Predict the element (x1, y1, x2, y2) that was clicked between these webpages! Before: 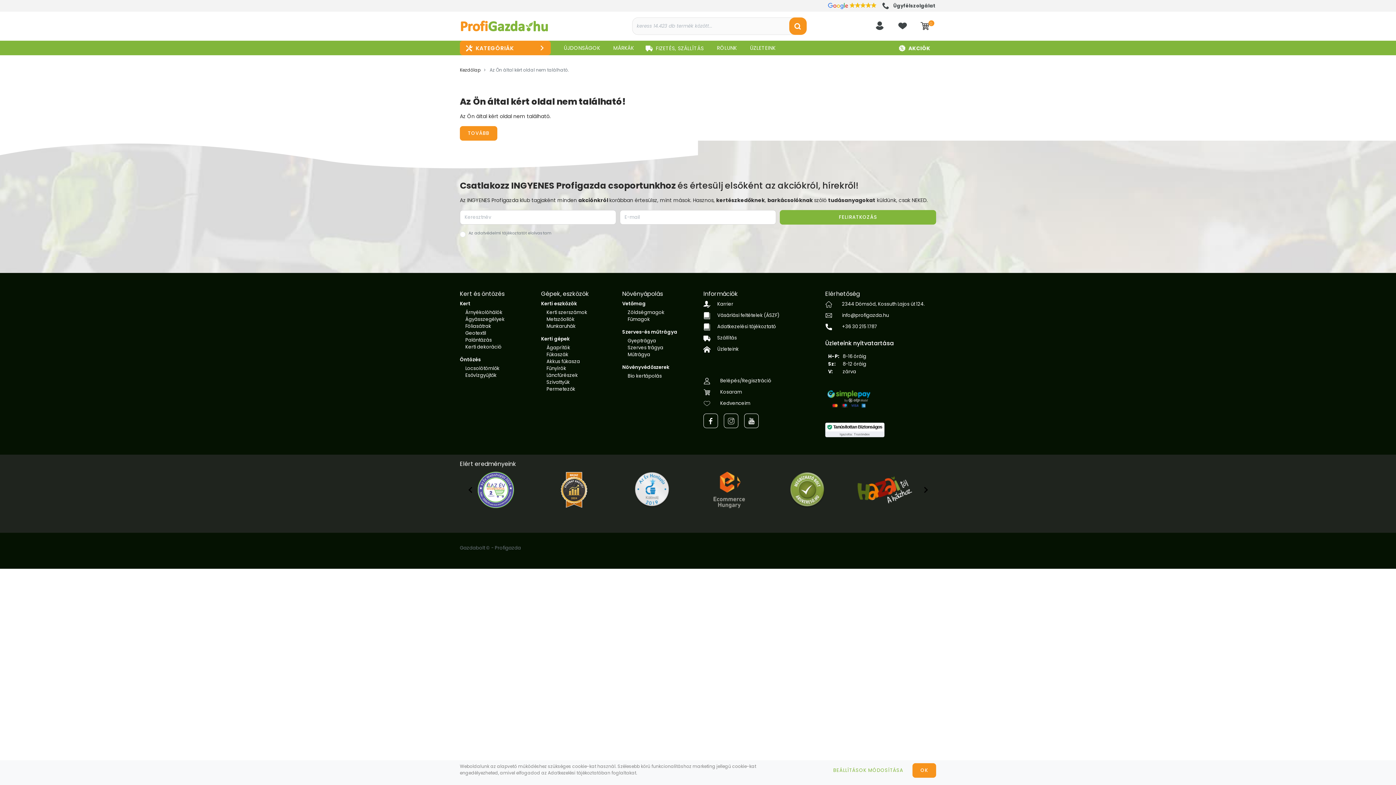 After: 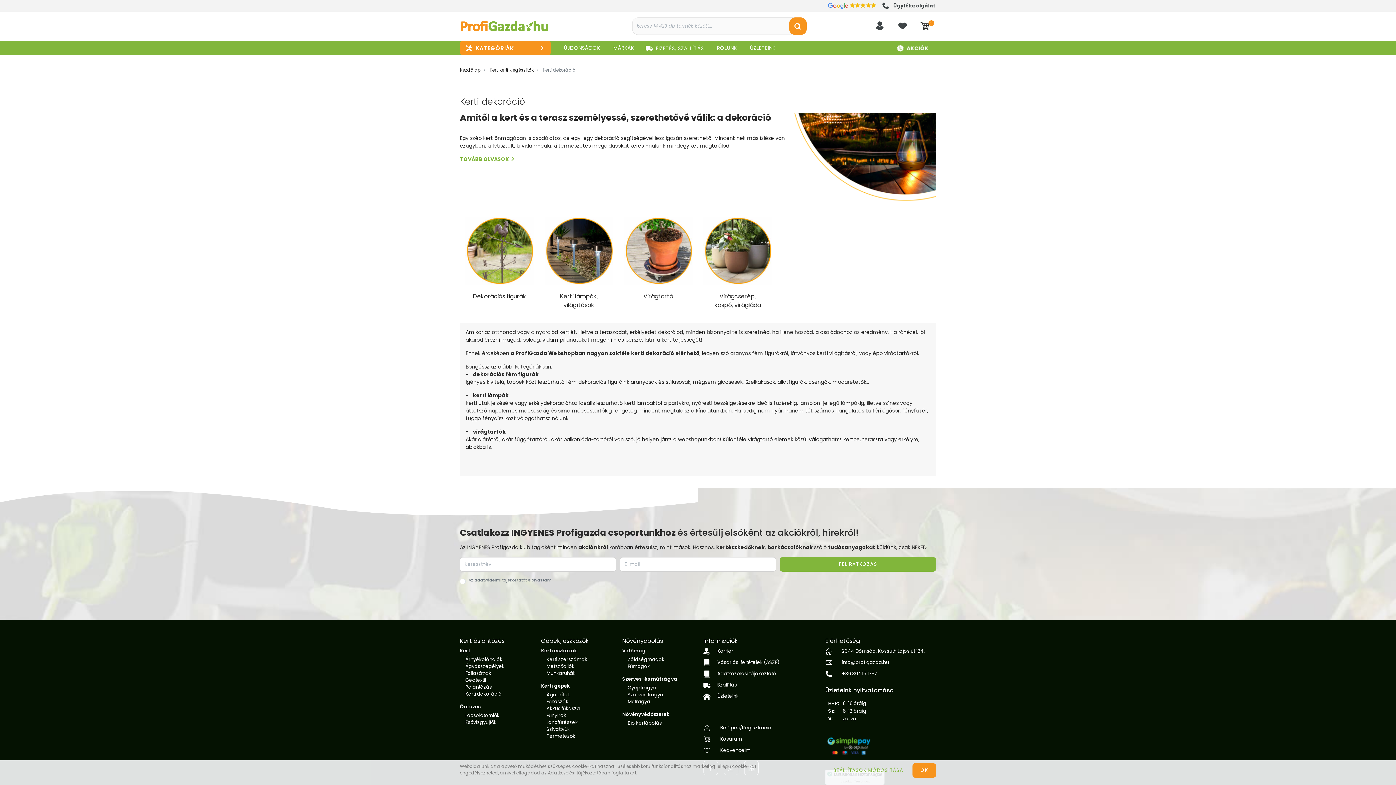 Action: label: Kerti dekoráció bbox: (465, 343, 501, 350)